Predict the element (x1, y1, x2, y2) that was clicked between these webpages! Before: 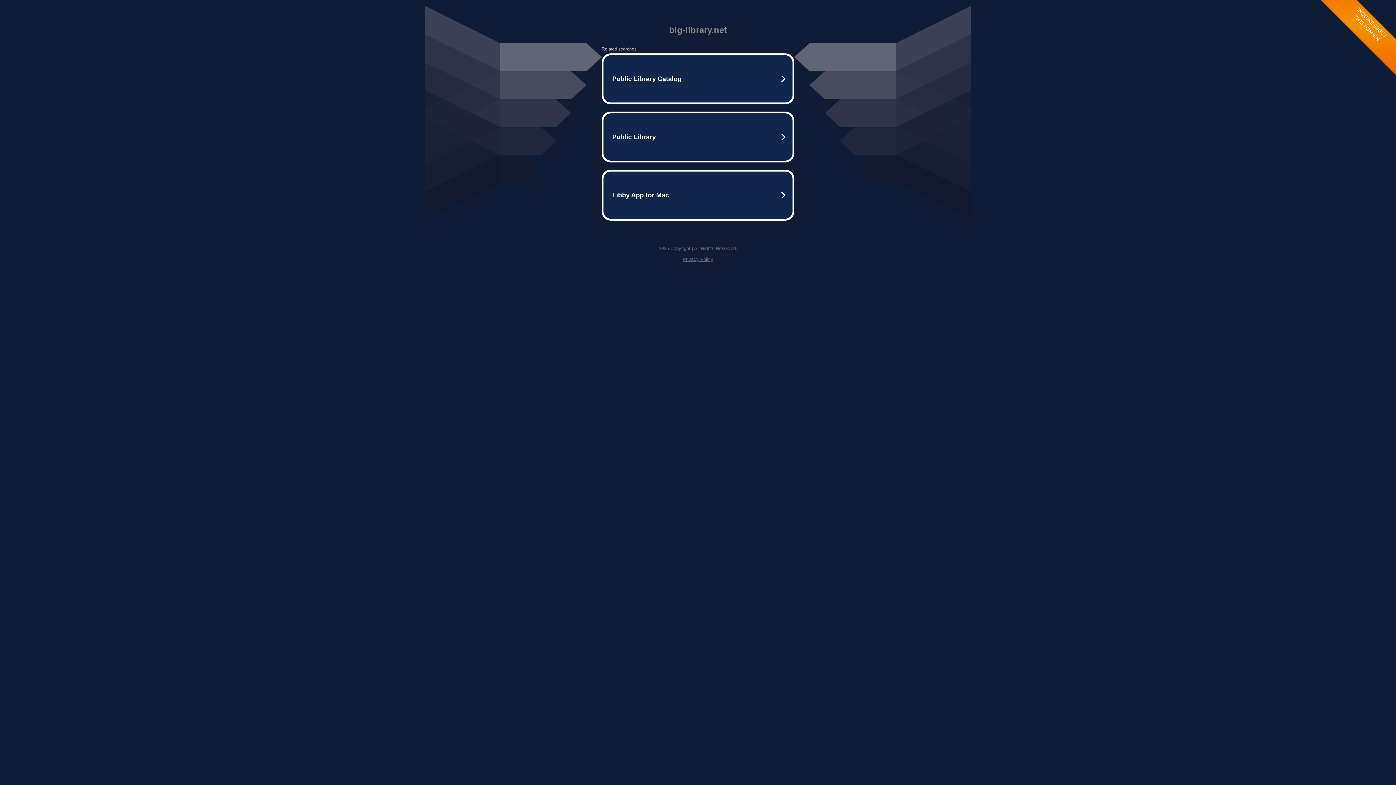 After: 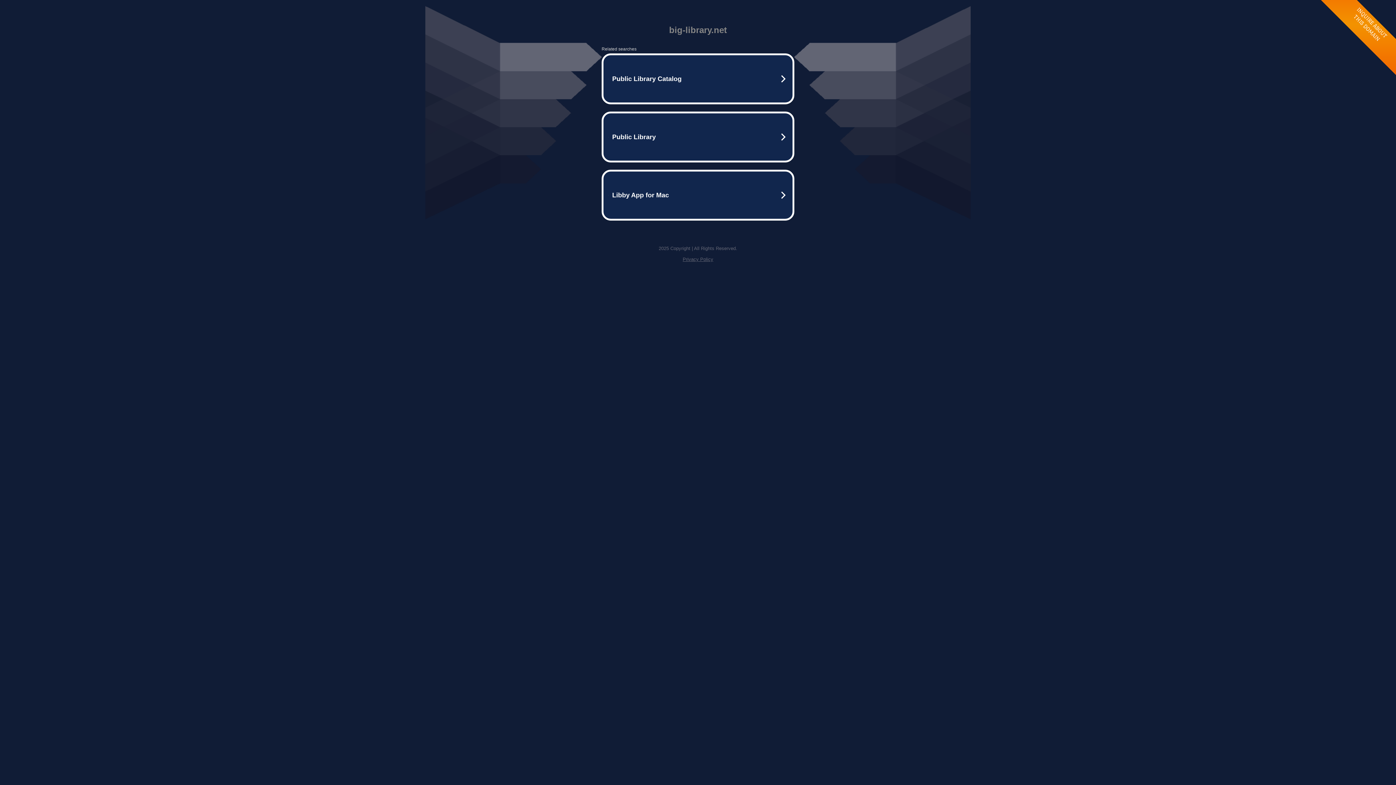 Action: label: Privacy Policy bbox: (682, 256, 713, 262)